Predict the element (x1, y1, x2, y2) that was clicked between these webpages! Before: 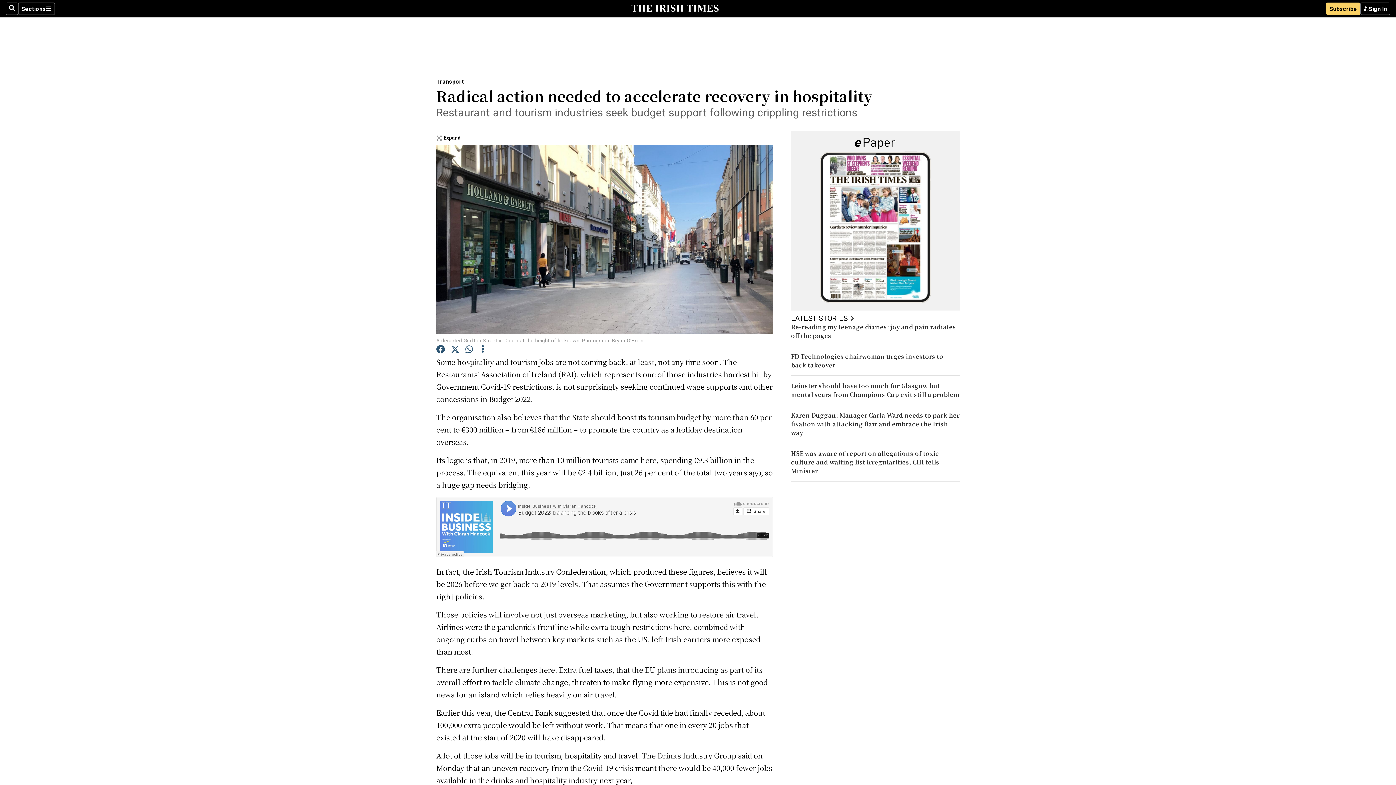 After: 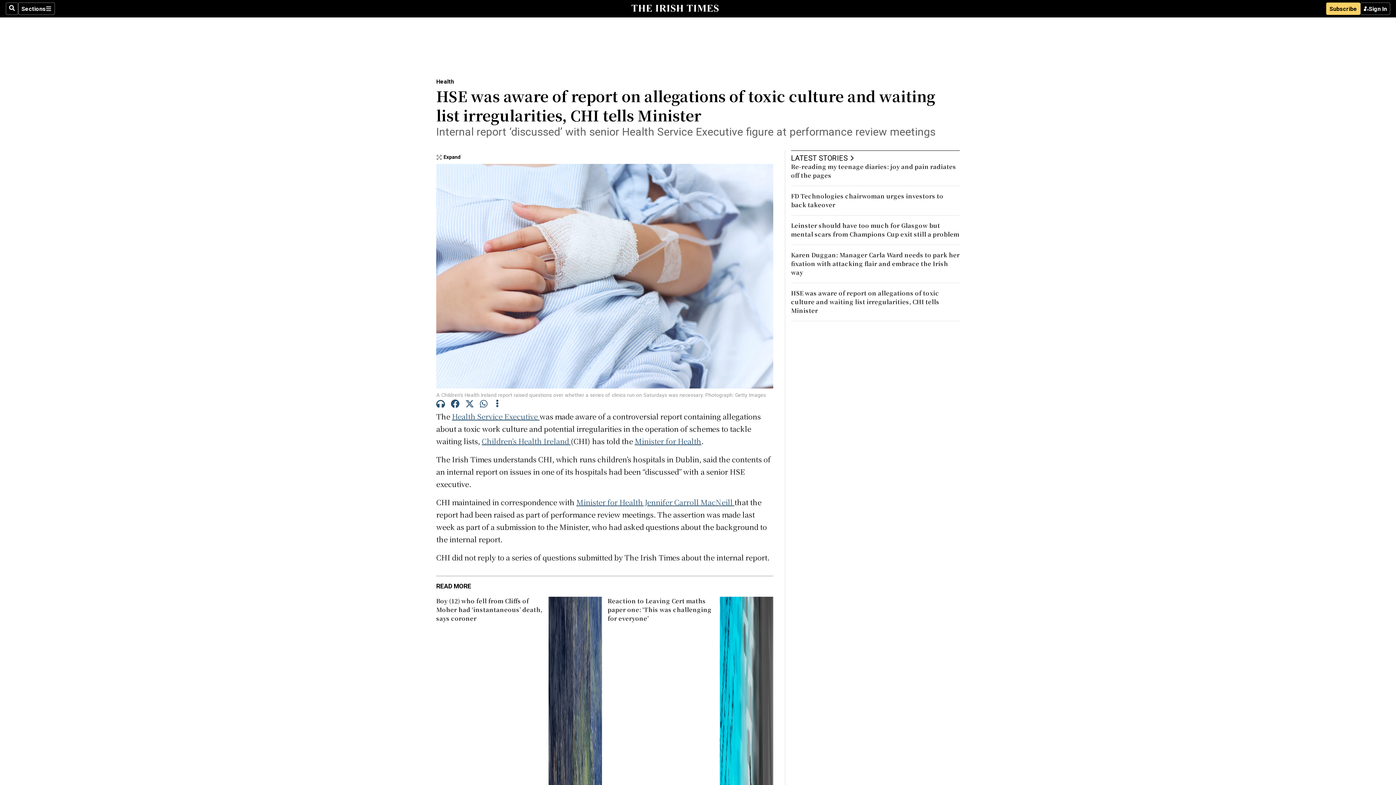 Action: label: HSE was aware of report on allegations of toxic culture and waiting list irregularities, CHI tells Minister bbox: (791, 449, 939, 475)